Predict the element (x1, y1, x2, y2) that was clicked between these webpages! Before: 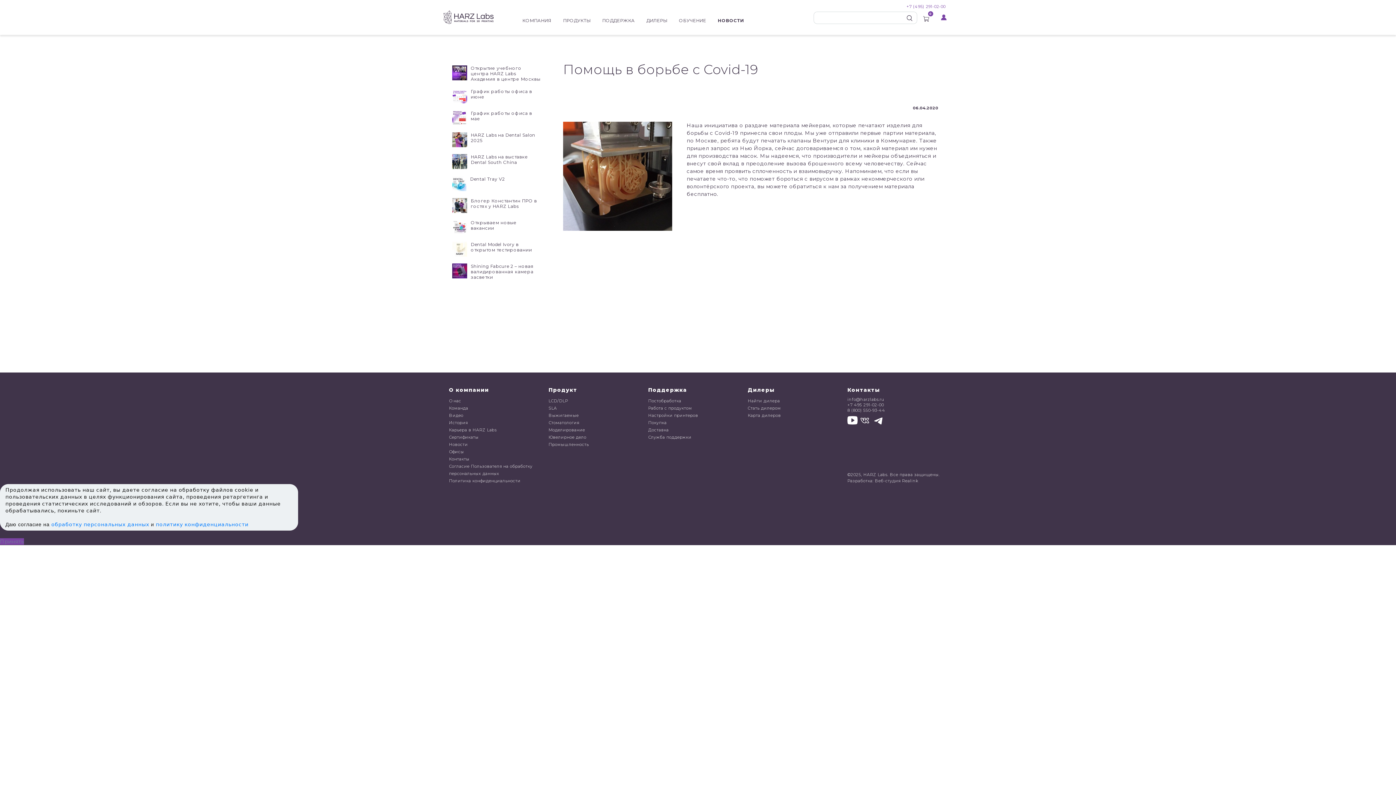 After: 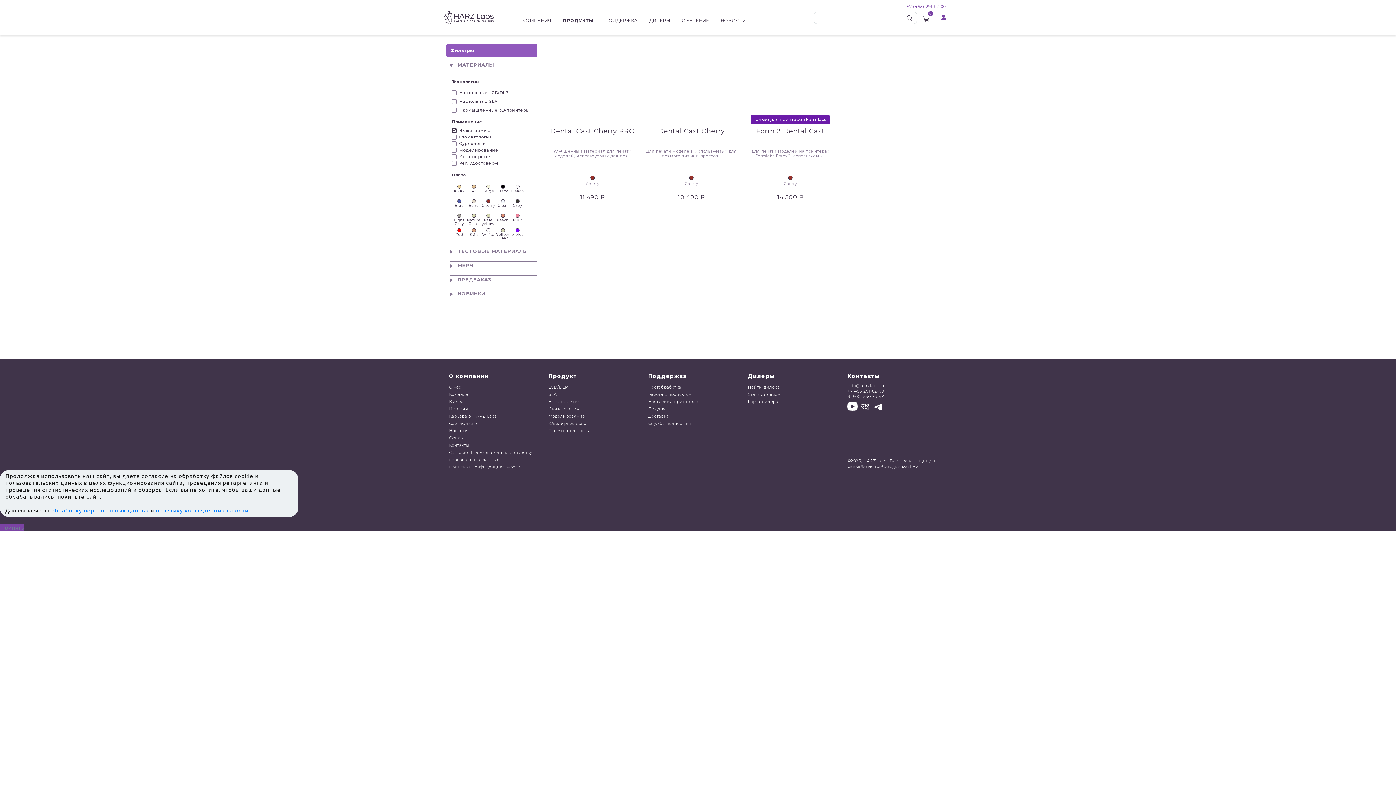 Action: bbox: (548, 413, 578, 418) label: Выжигаемые